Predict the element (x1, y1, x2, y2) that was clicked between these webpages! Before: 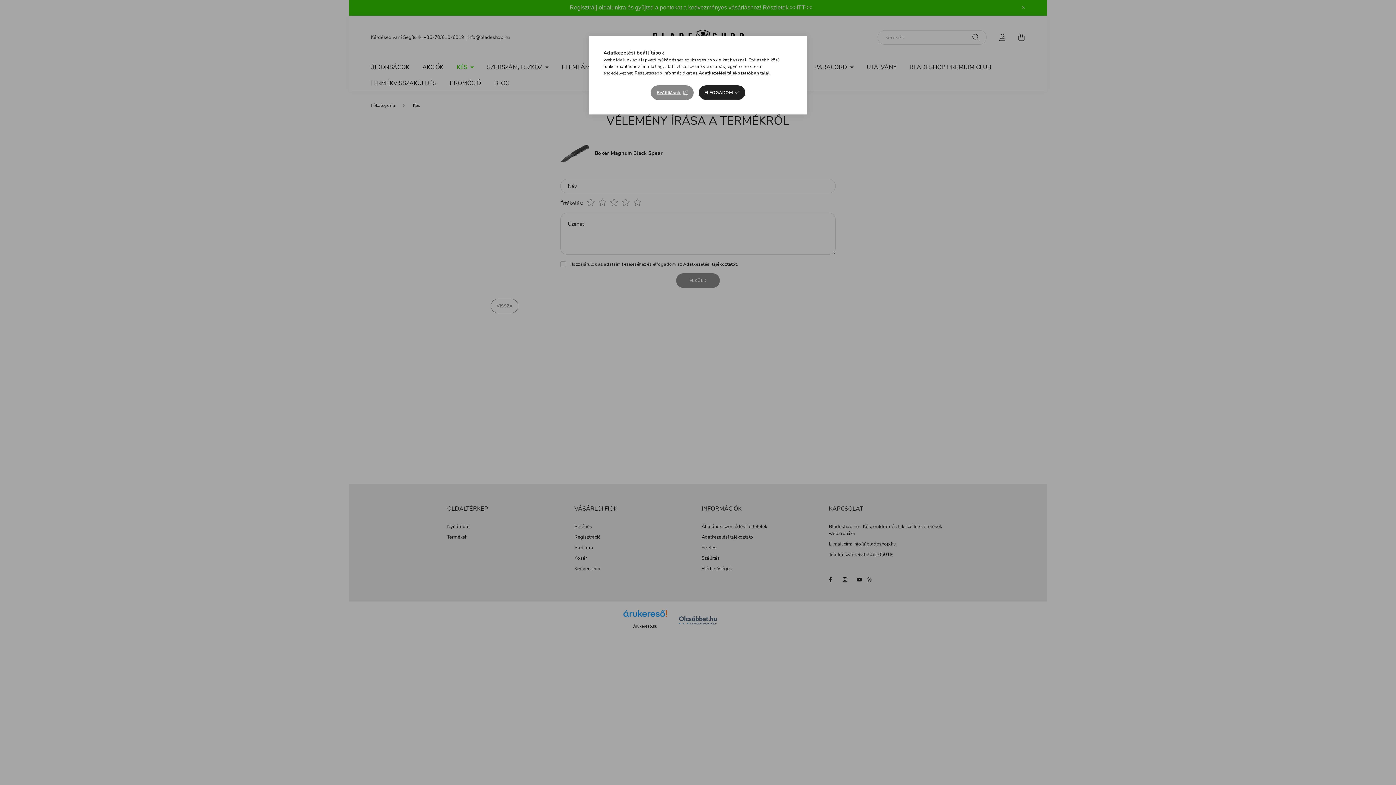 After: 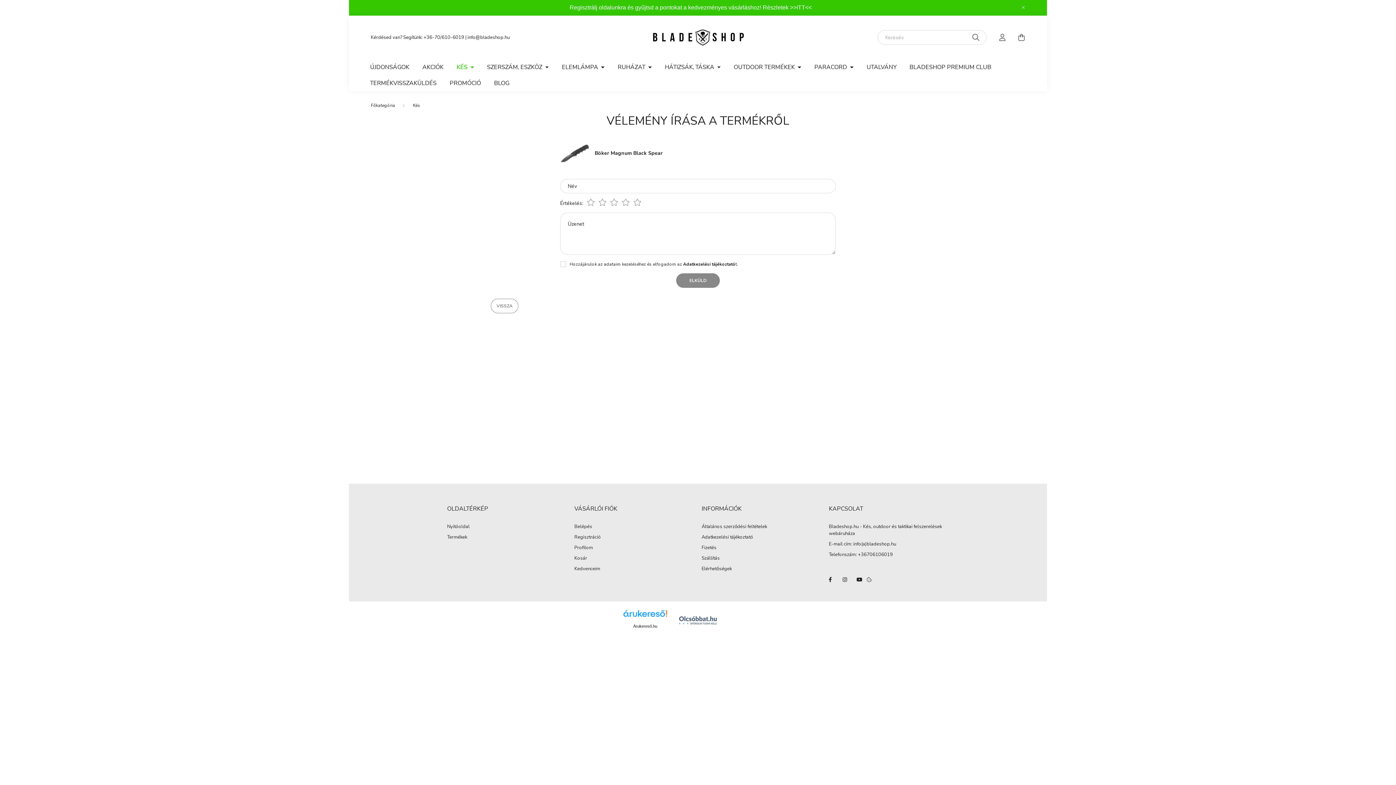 Action: bbox: (698, 85, 745, 100) label: ELFOGADOM